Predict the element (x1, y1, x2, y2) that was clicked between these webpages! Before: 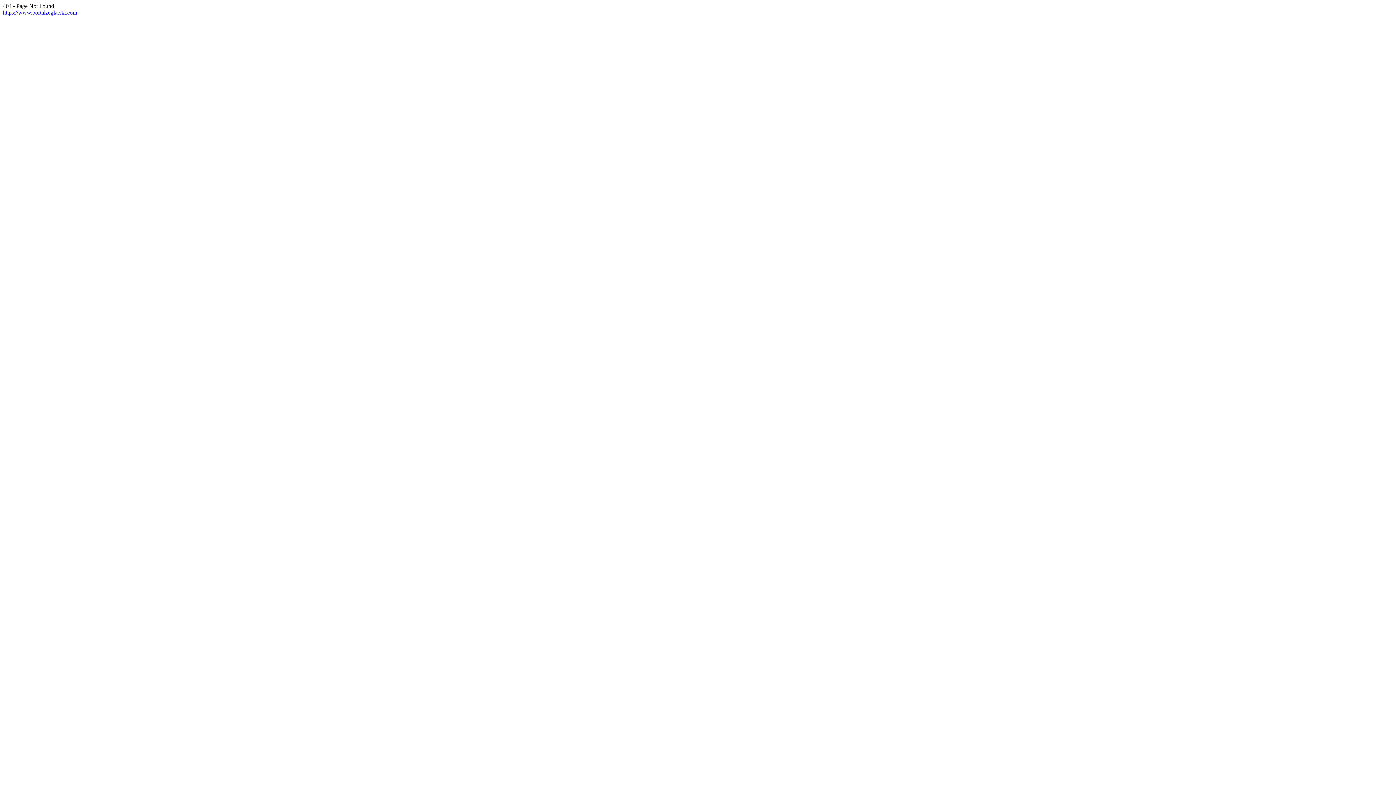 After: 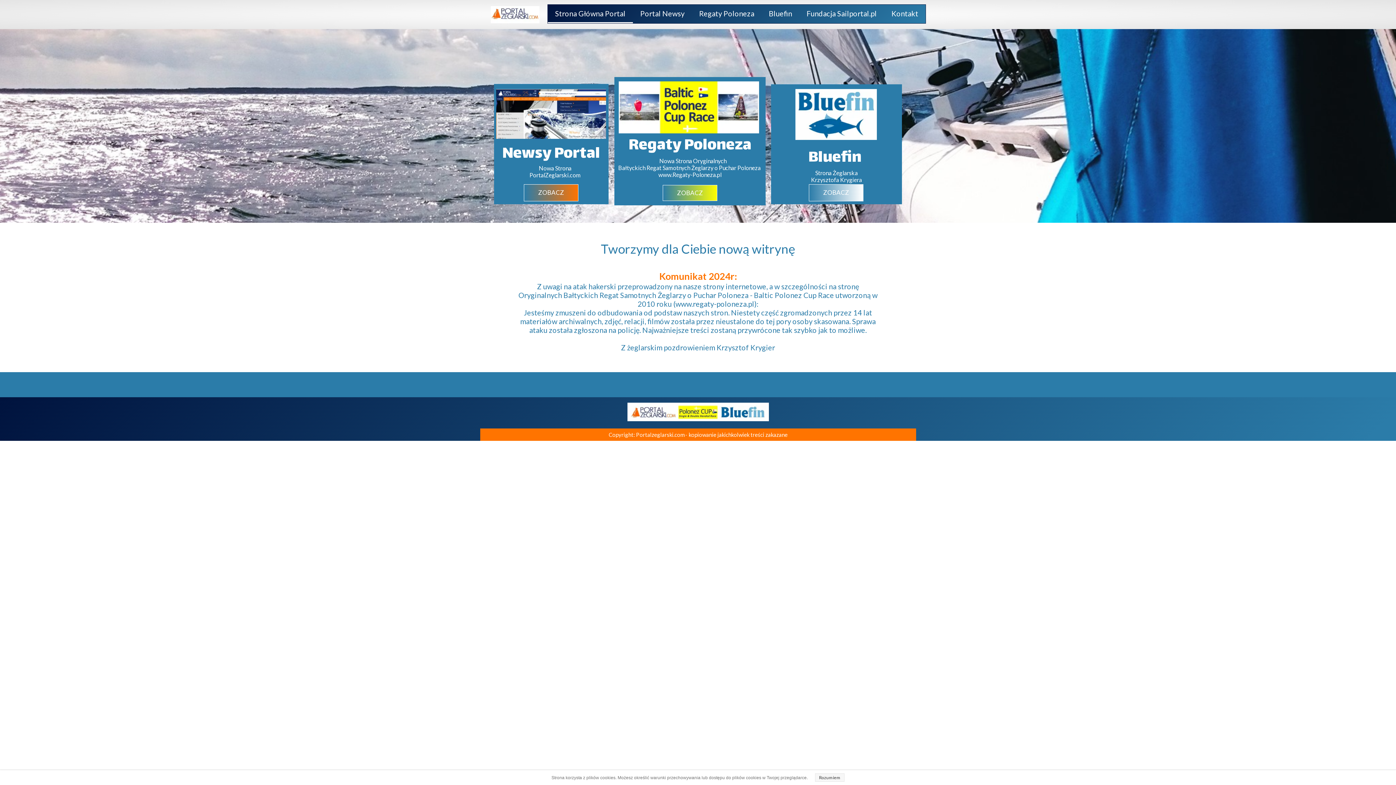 Action: label: https://www.portalzeglarski.com bbox: (2, 9, 77, 15)